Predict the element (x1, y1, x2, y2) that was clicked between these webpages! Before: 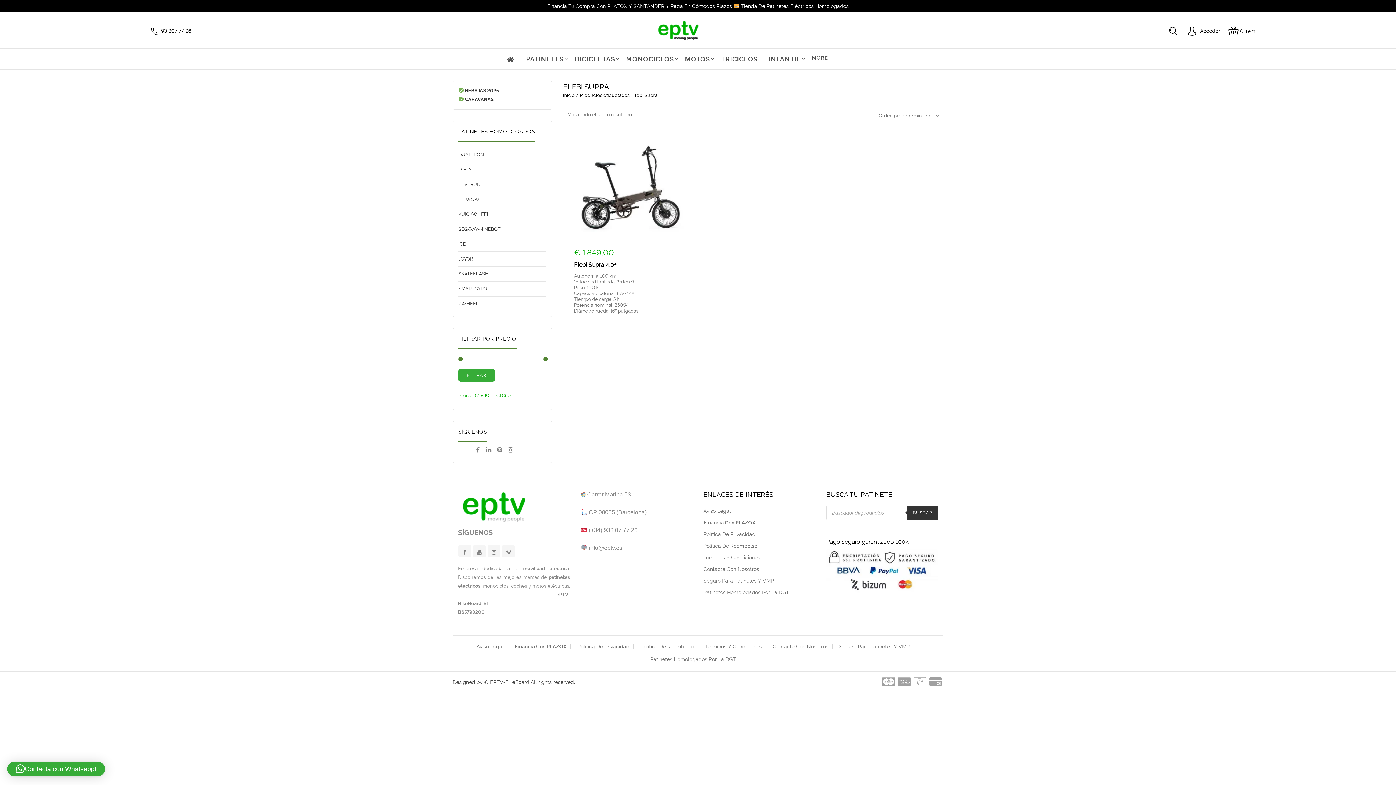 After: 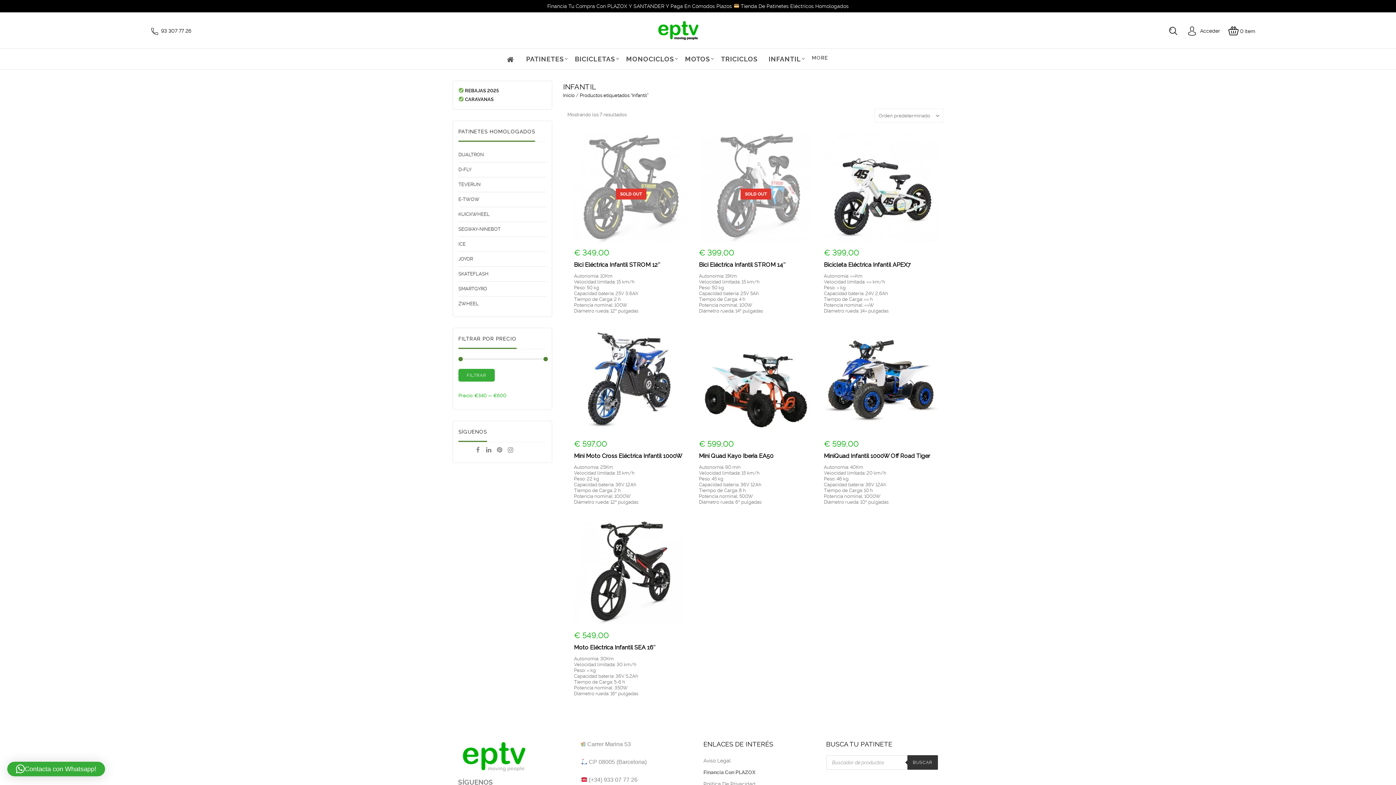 Action: label: INFANTIL bbox: (768, 48, 801, 69)